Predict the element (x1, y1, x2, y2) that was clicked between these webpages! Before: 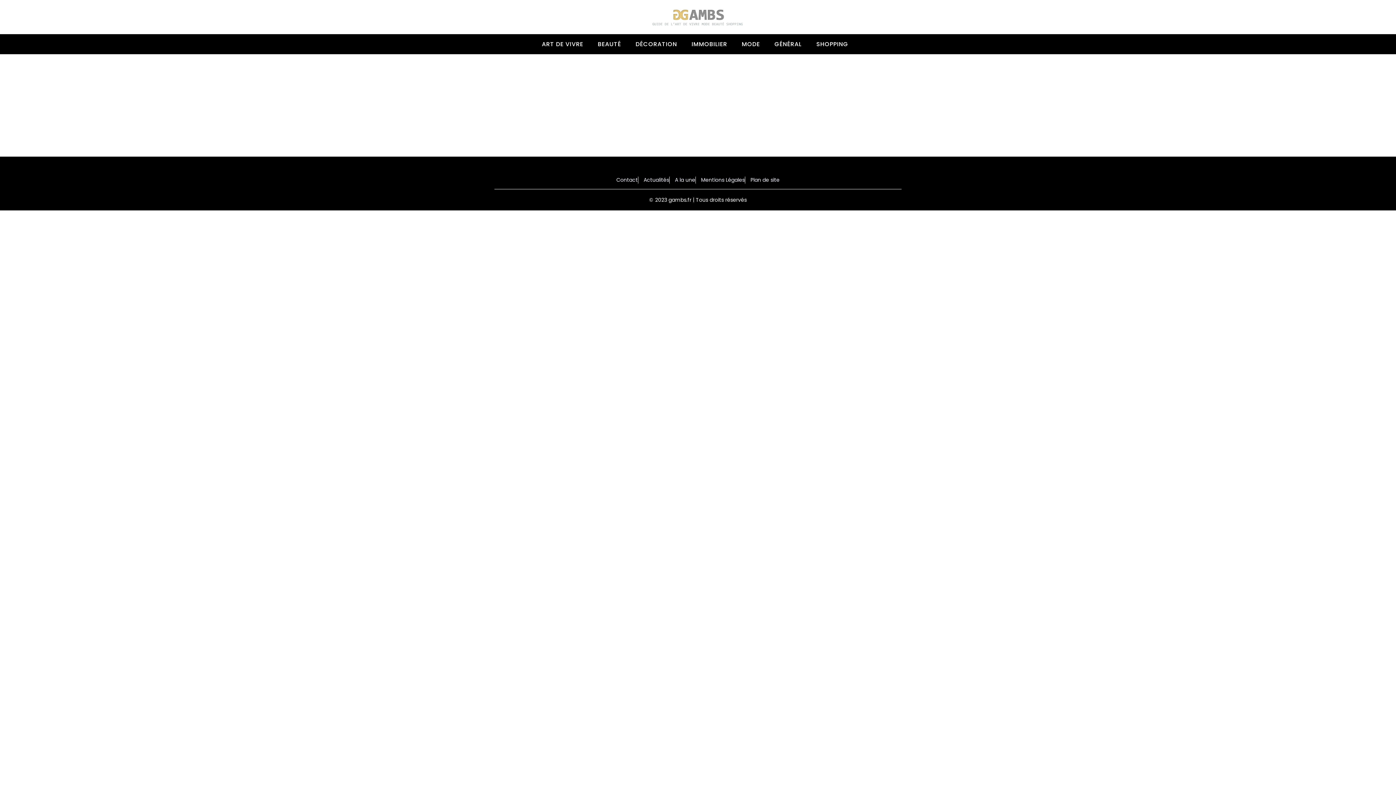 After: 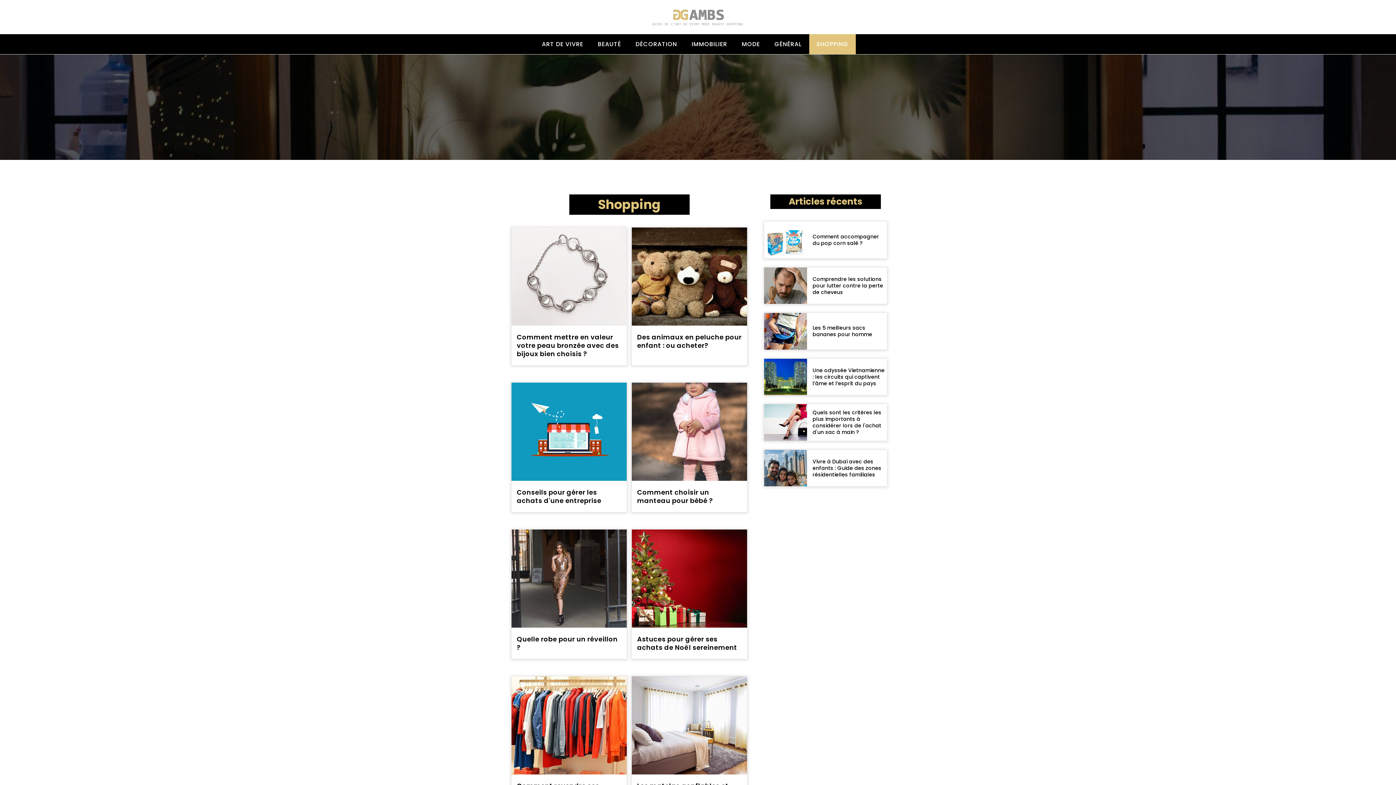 Action: label: SHOPPING bbox: (809, 34, 855, 54)